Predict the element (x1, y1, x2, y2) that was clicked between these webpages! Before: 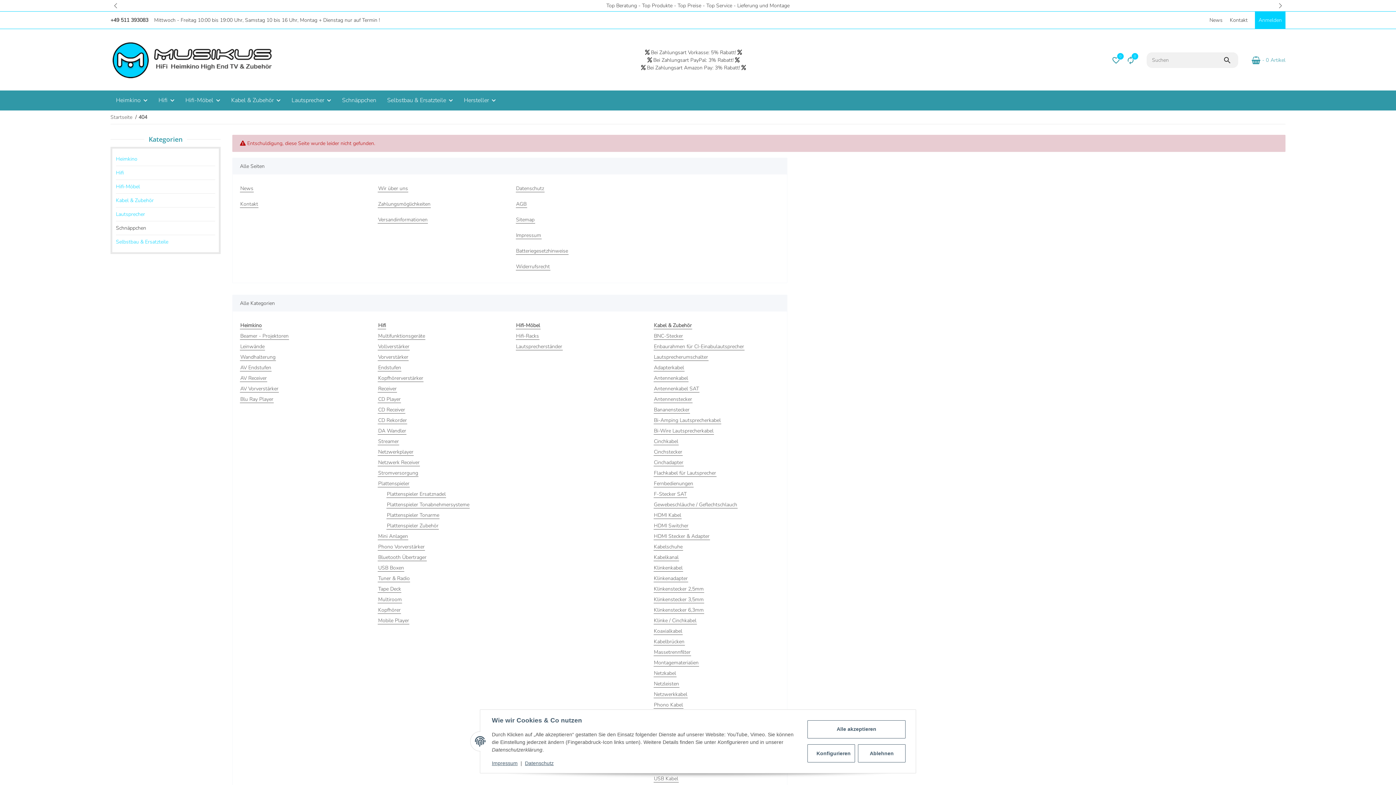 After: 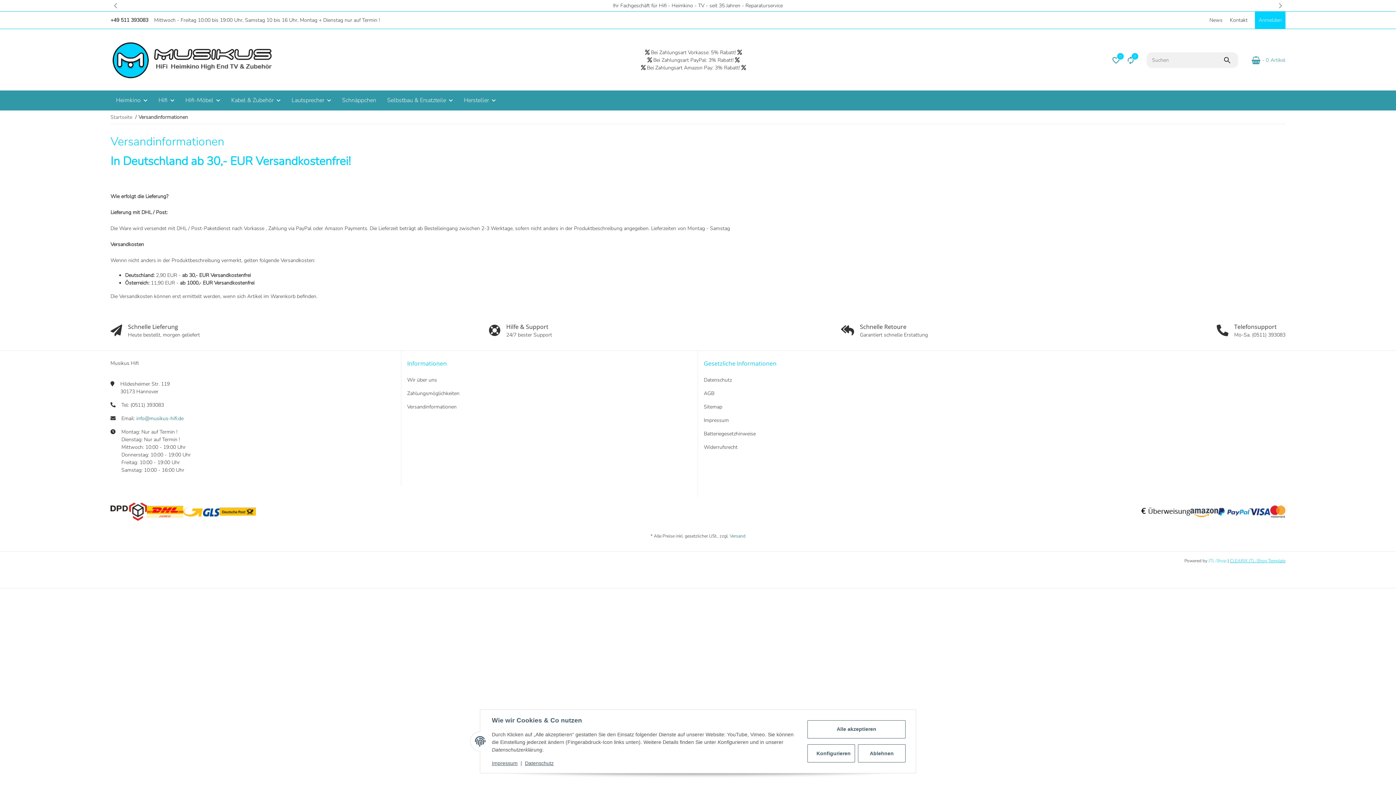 Action: bbox: (377, 216, 428, 223) label: Versandinformationen